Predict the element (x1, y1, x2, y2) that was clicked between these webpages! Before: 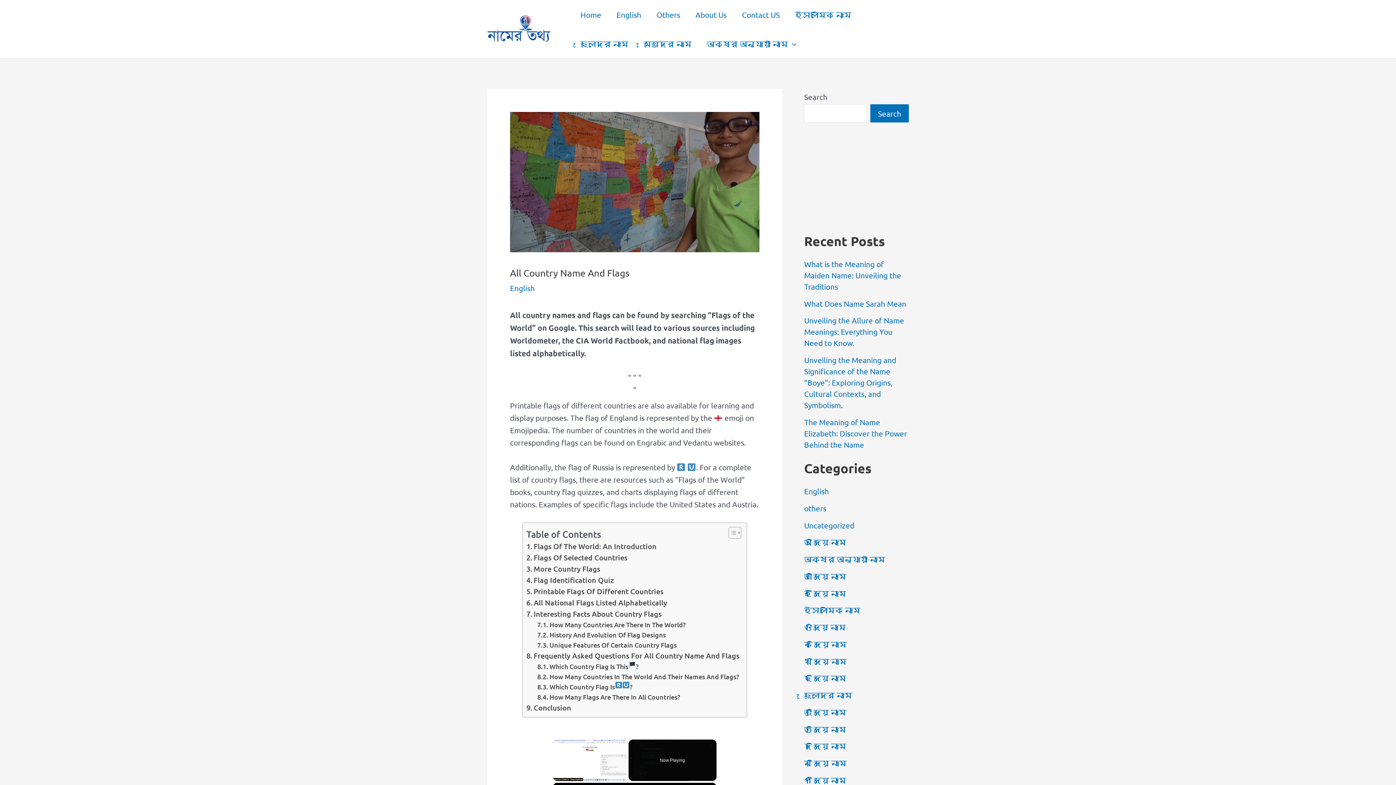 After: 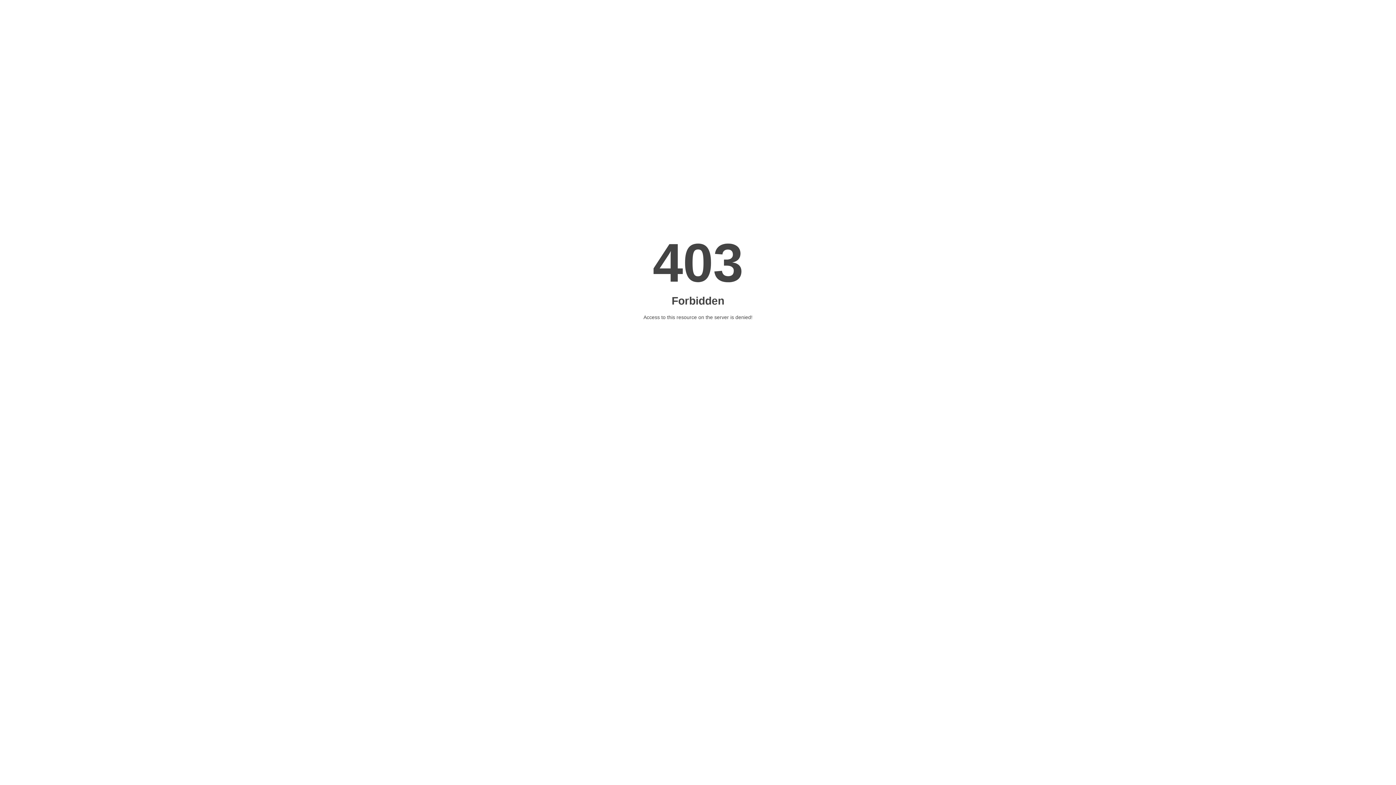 Action: bbox: (804, 503, 826, 513) label: others